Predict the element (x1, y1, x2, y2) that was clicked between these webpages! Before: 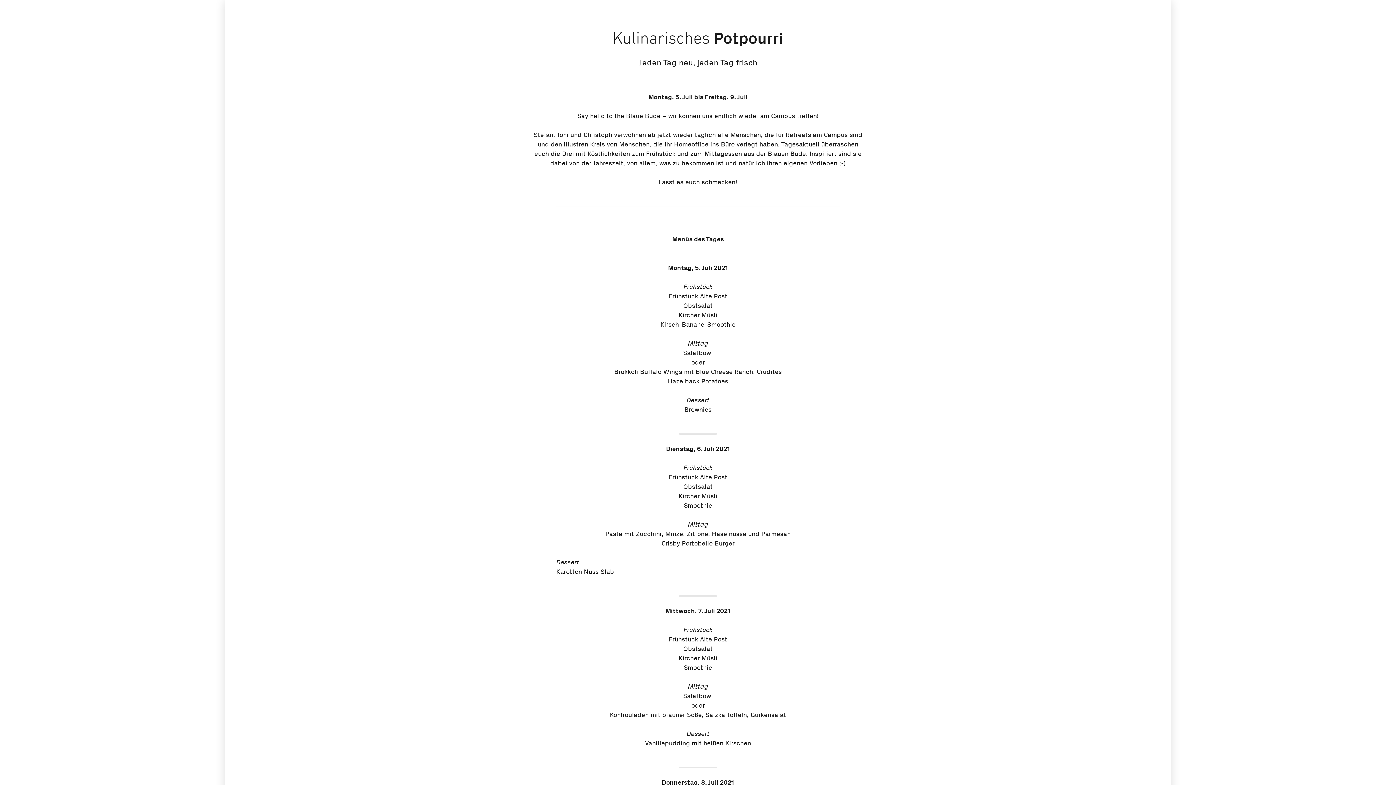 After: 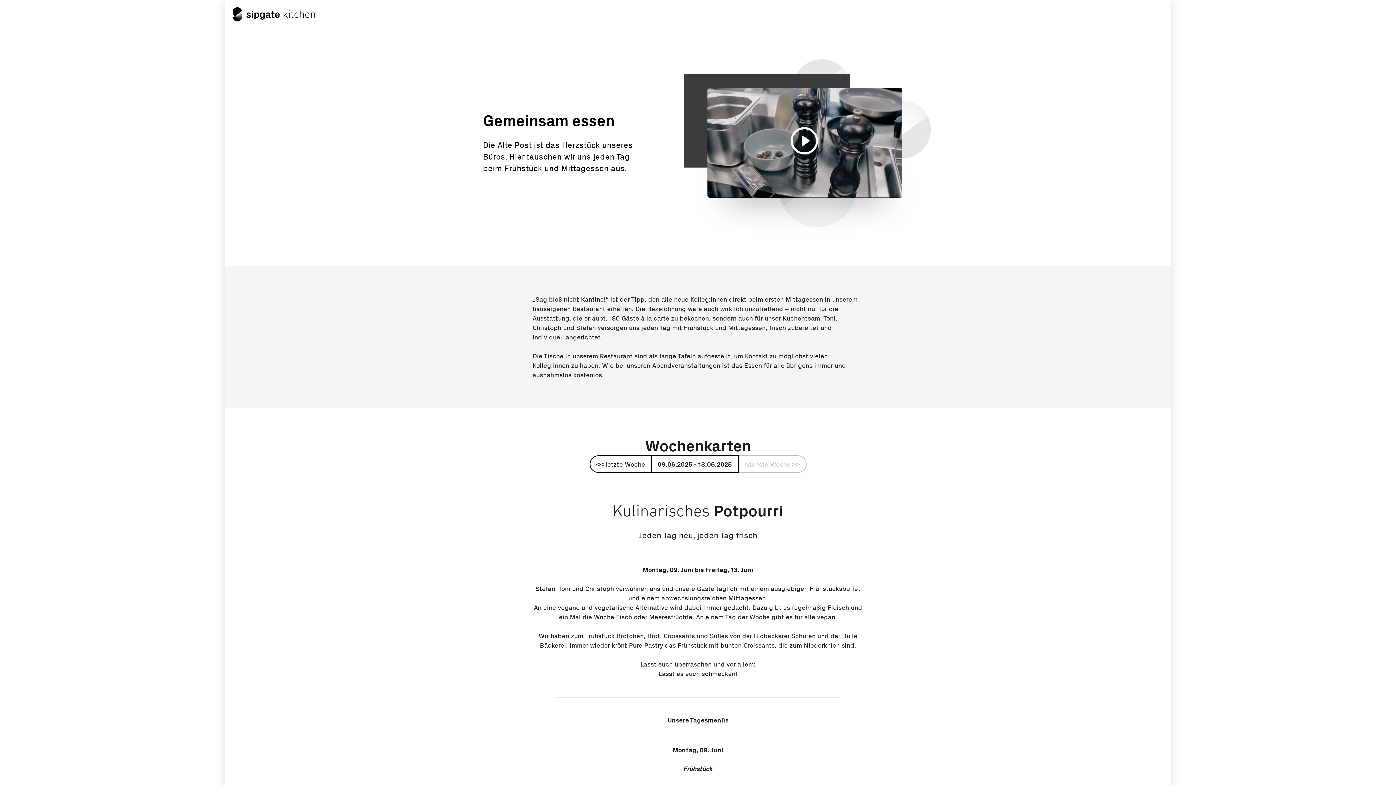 Action: bbox: (232, 0, 315, 28)